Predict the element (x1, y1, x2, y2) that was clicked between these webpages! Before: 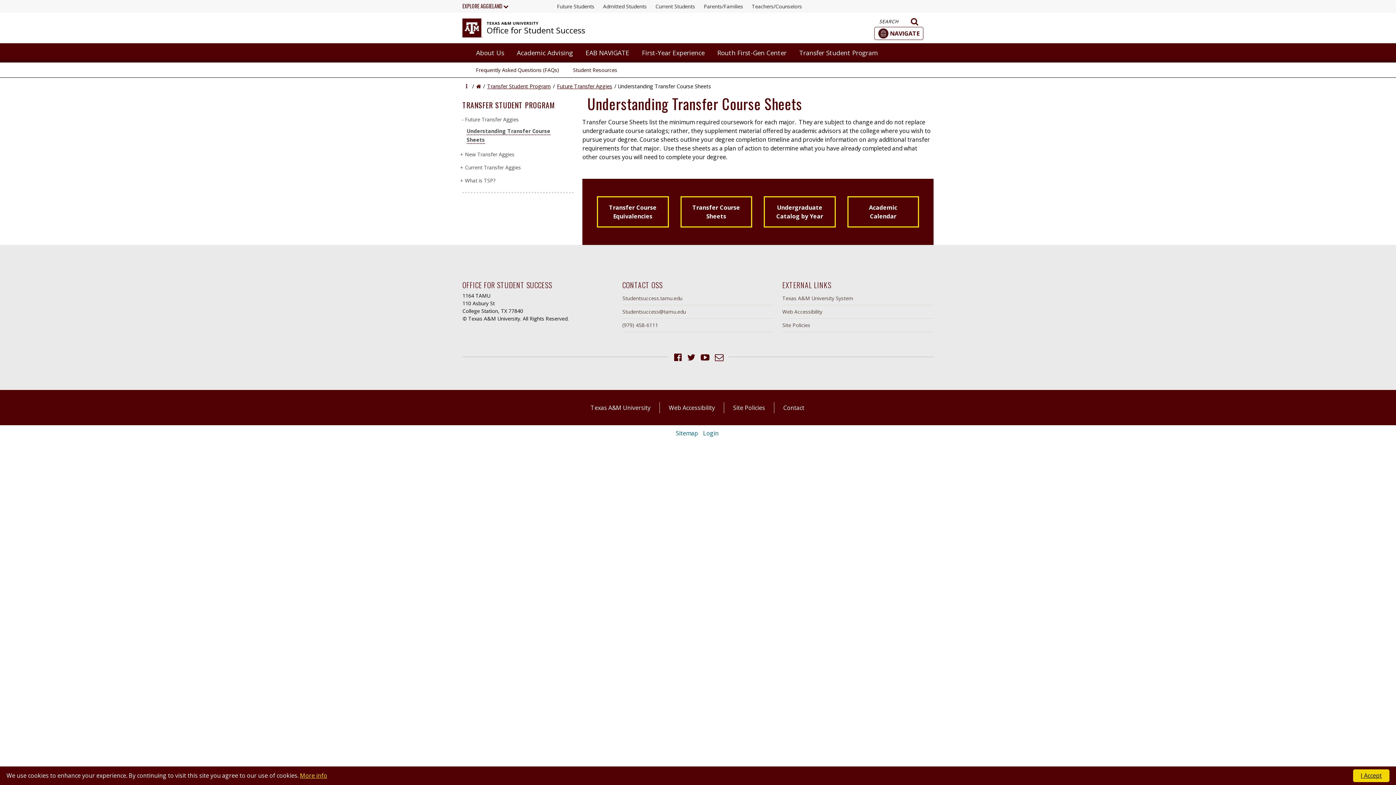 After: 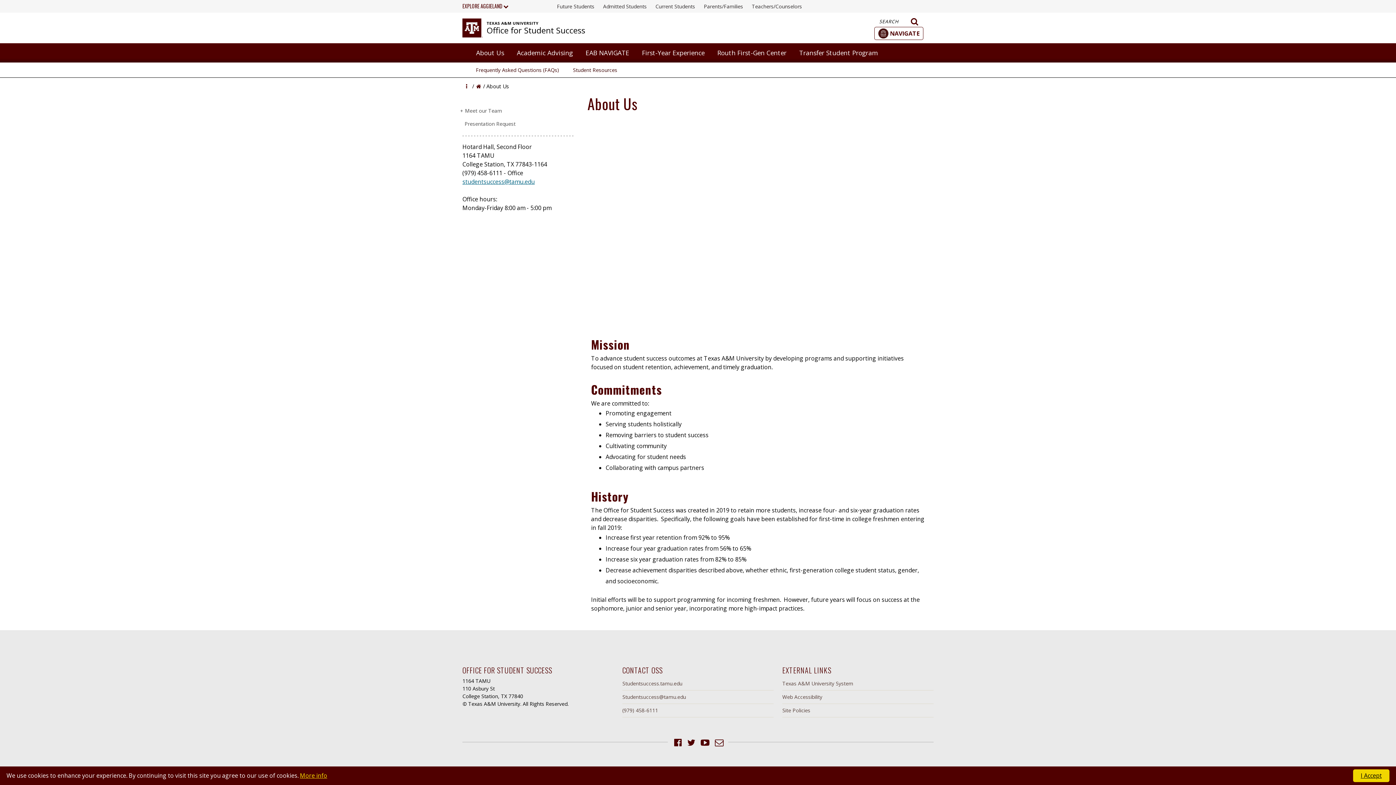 Action: label: Contact bbox: (776, 402, 811, 413)